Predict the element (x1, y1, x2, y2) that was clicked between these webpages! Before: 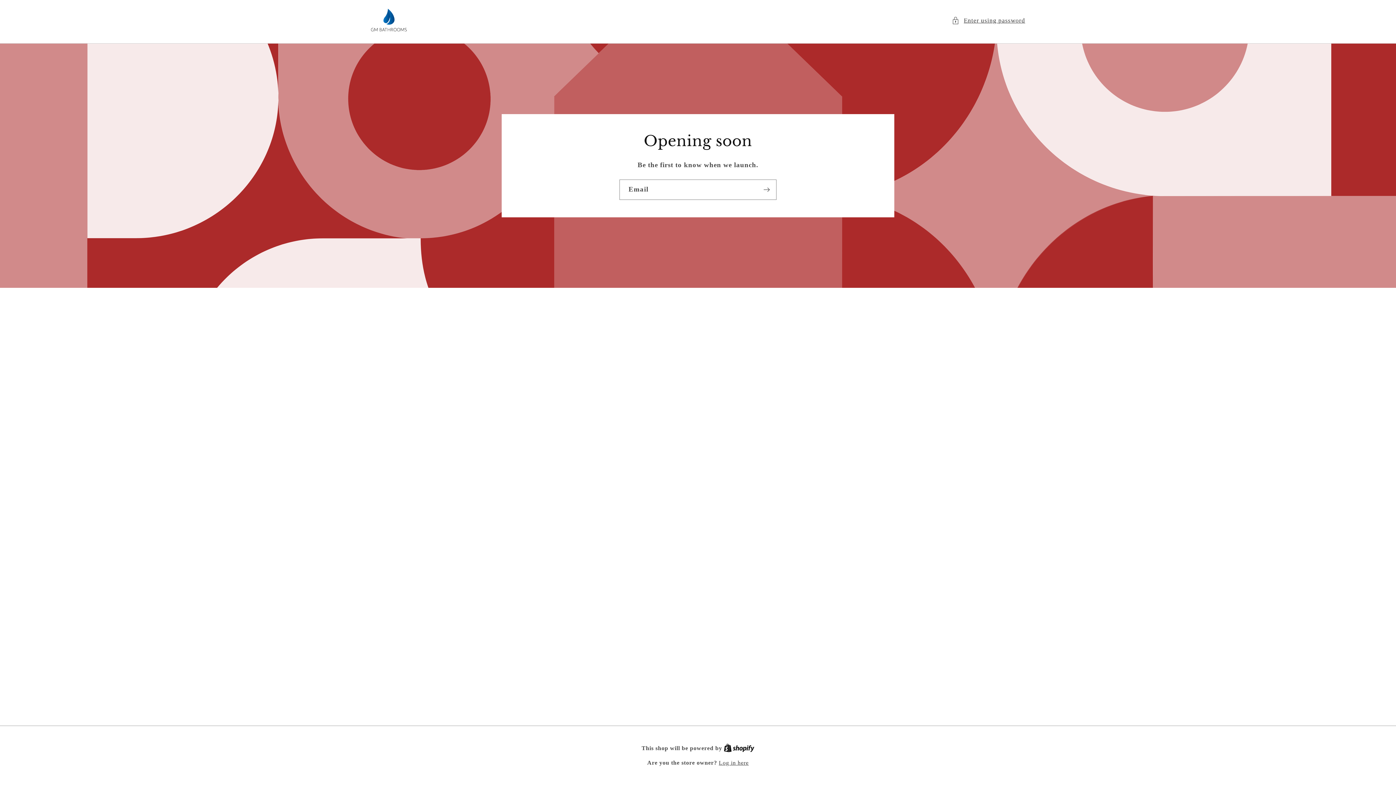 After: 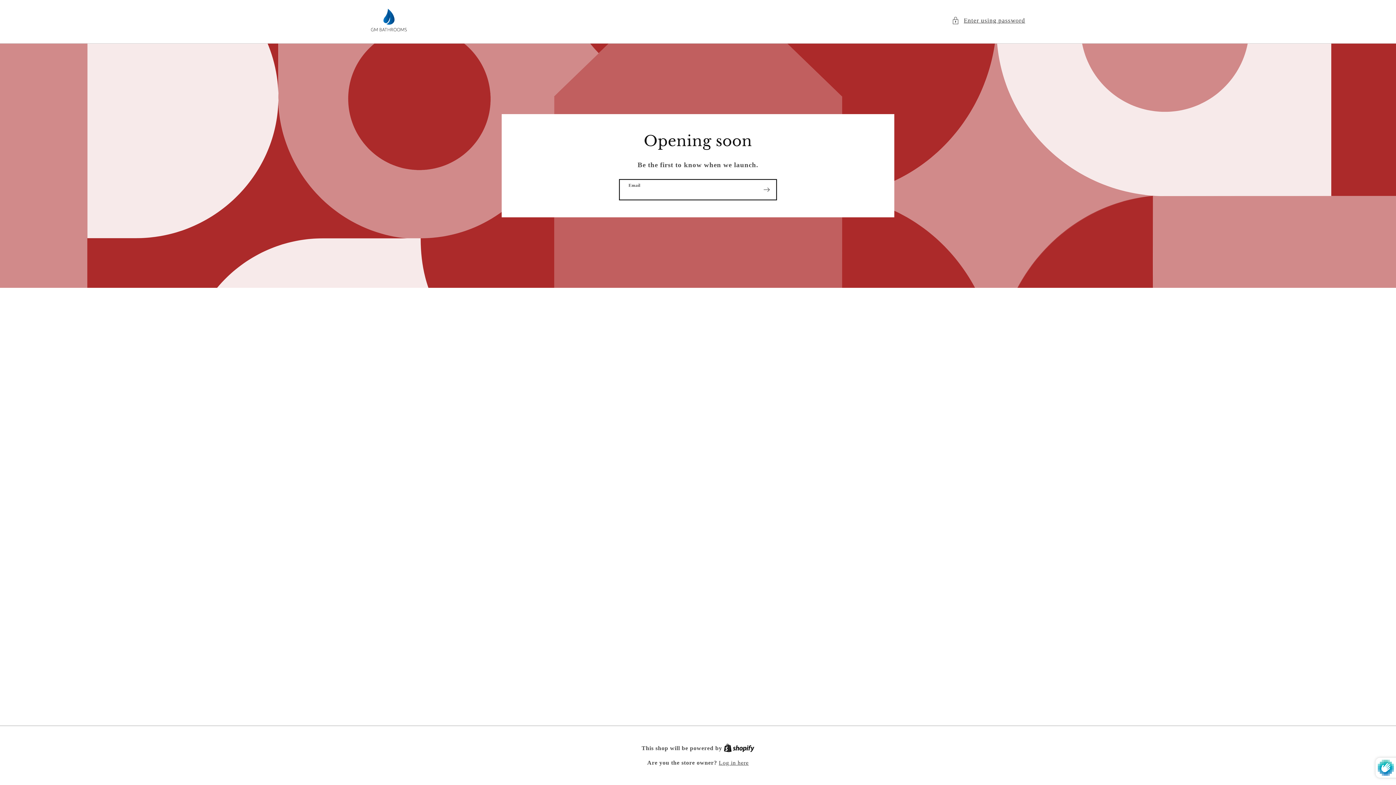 Action: bbox: (757, 179, 776, 200) label: Subscribe